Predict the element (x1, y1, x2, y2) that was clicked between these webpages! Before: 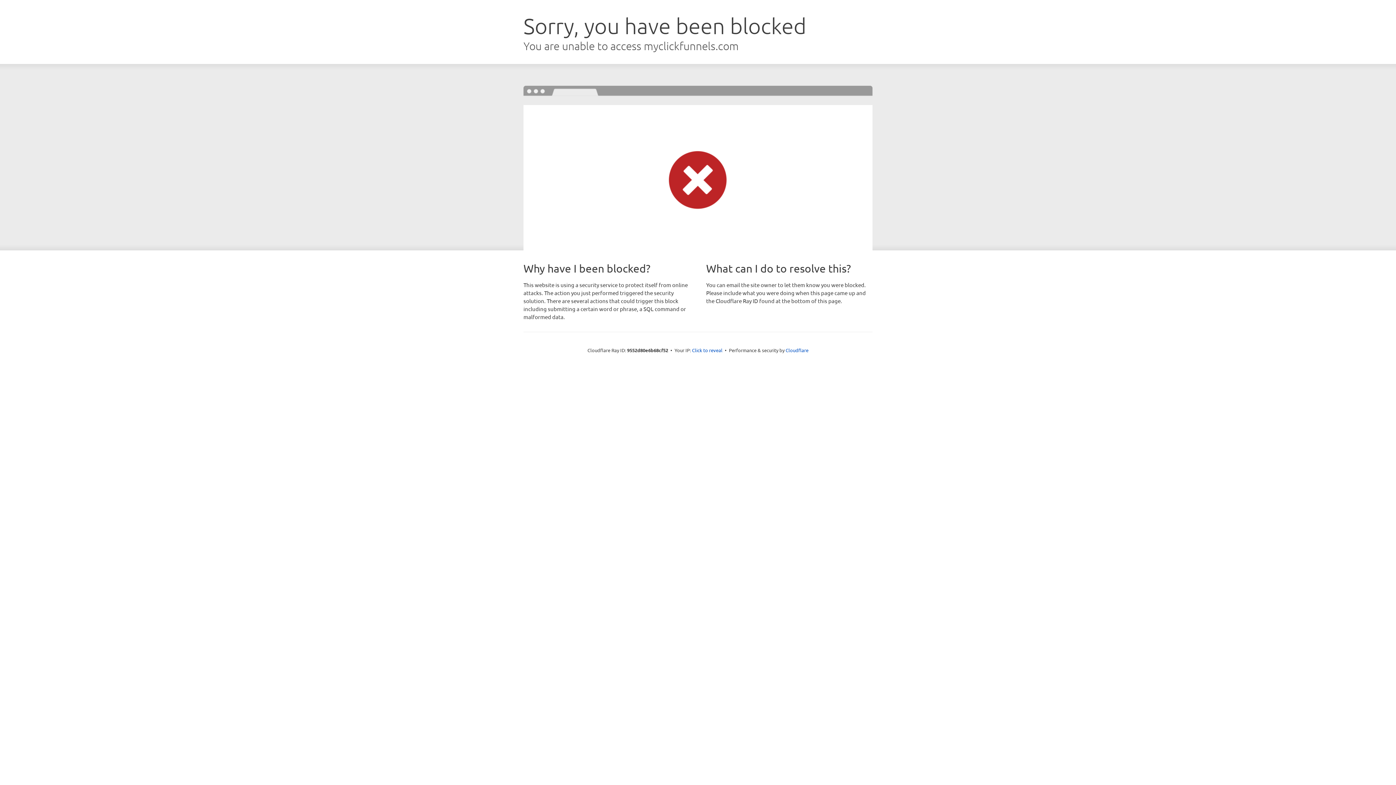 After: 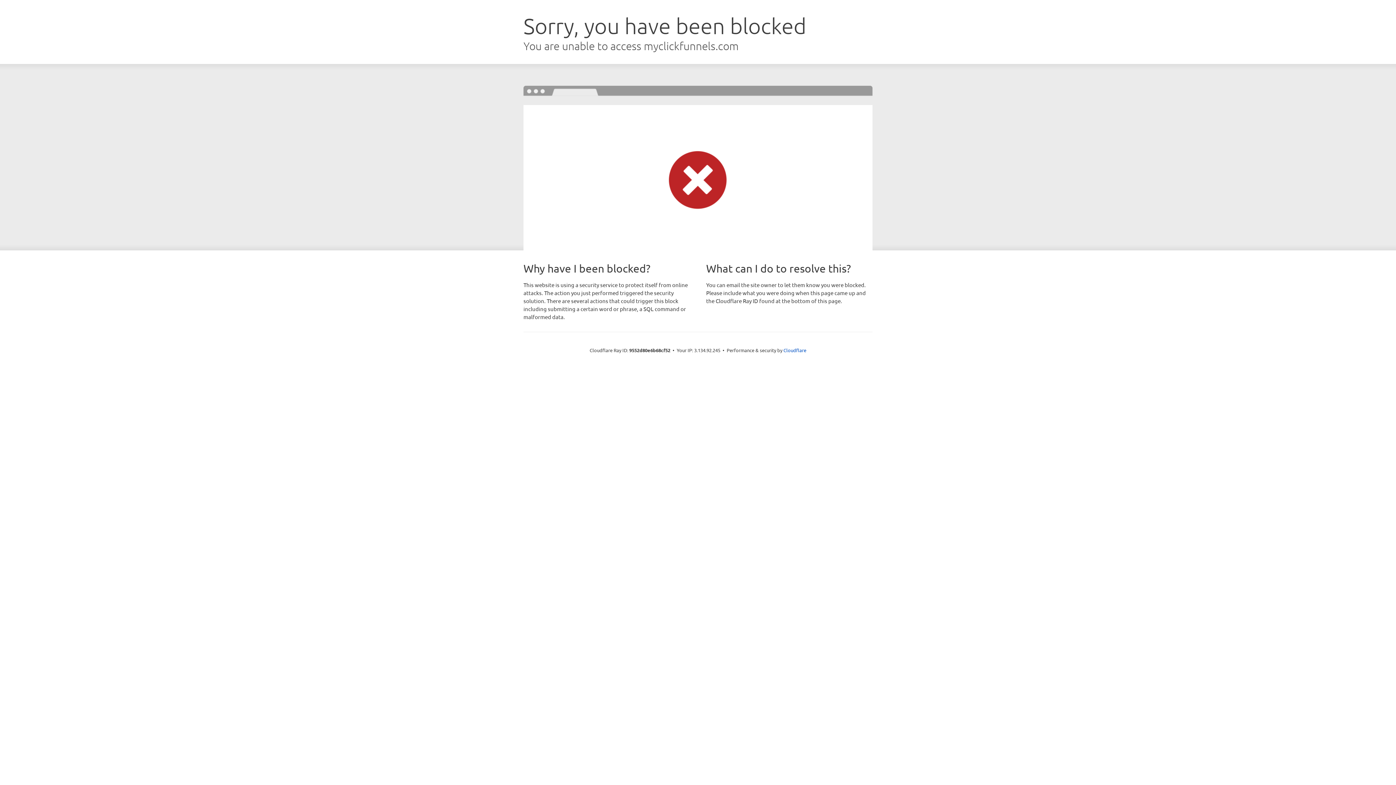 Action: bbox: (692, 346, 722, 353) label: Click to reveal